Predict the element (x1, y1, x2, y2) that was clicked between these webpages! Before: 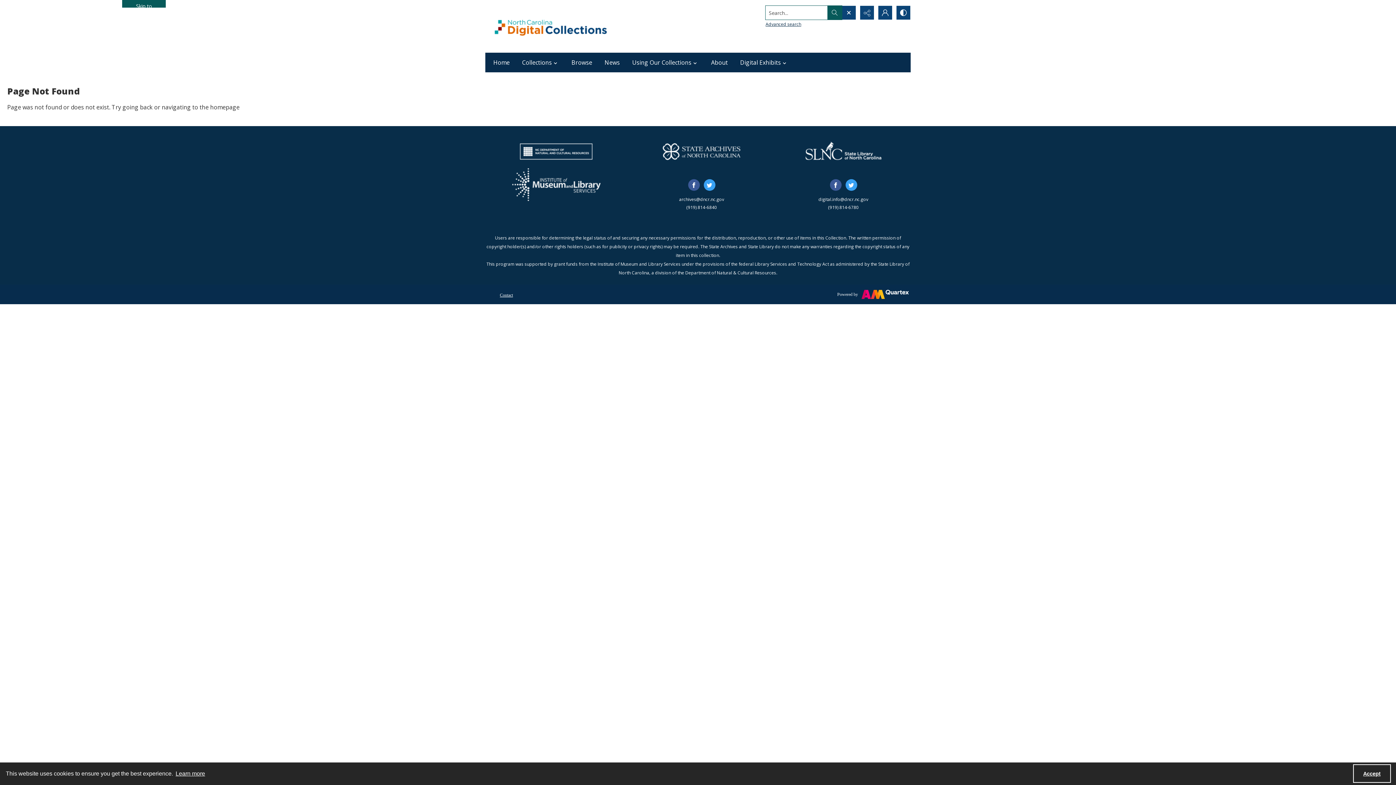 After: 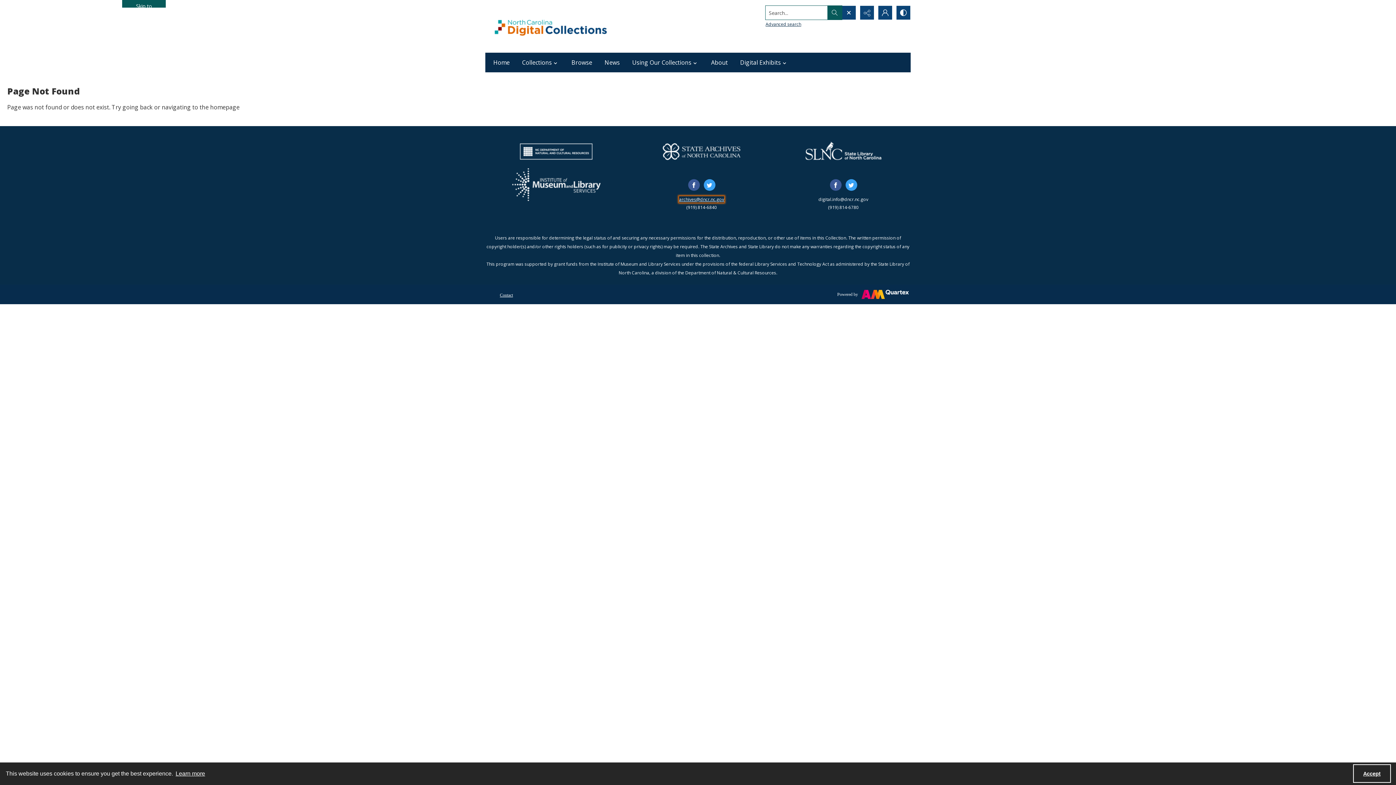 Action: label: archives@dncr.nc.gov bbox: (679, 196, 724, 202)